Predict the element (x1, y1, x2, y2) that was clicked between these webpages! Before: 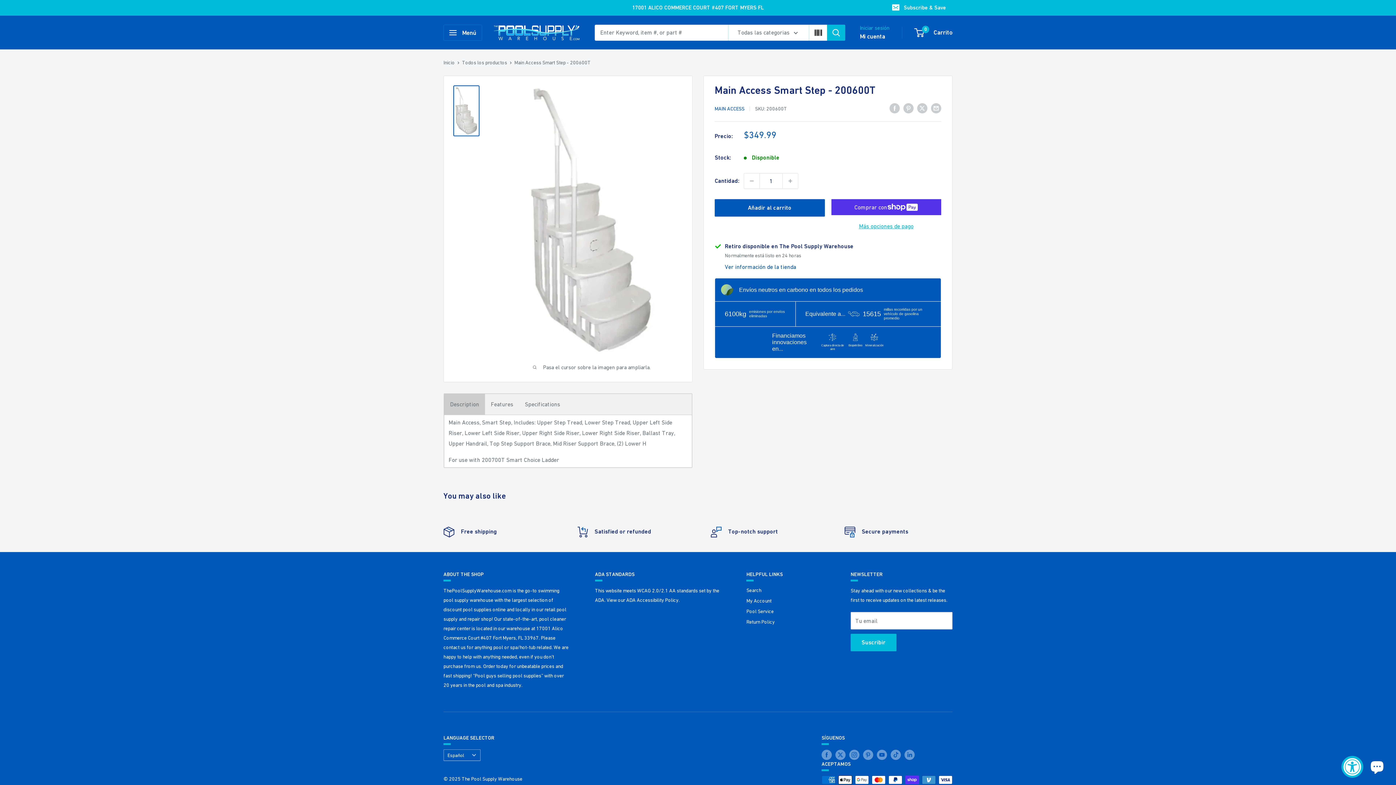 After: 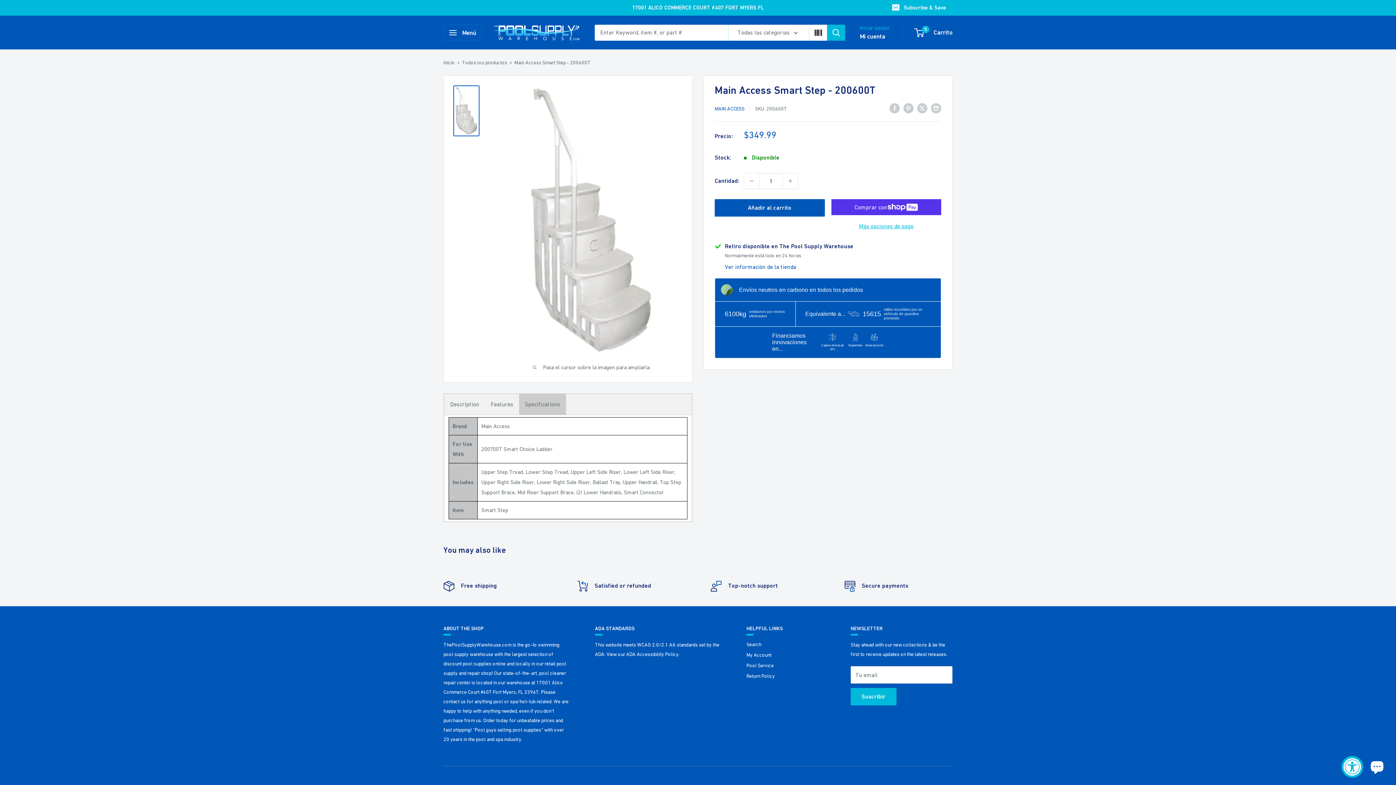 Action: bbox: (519, 394, 566, 414) label: Specifications